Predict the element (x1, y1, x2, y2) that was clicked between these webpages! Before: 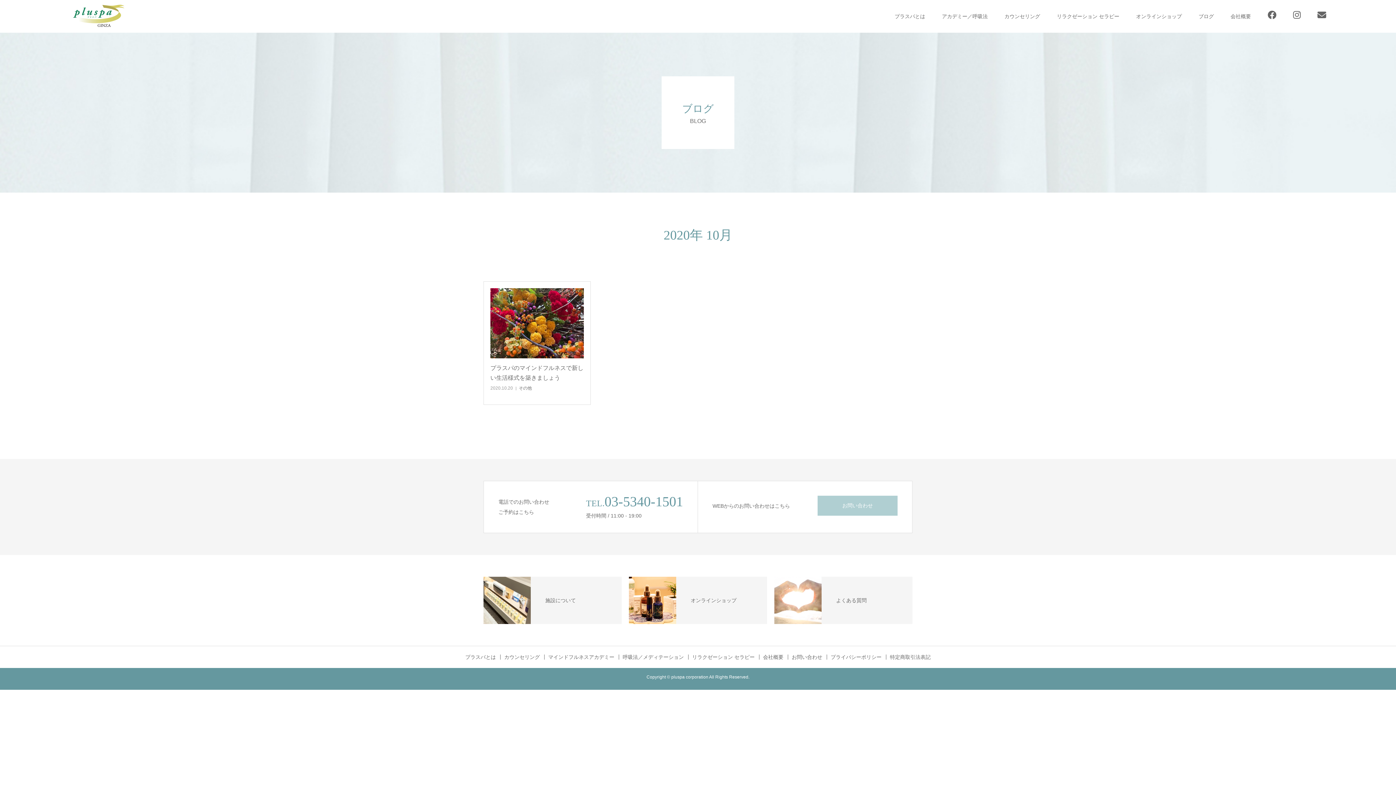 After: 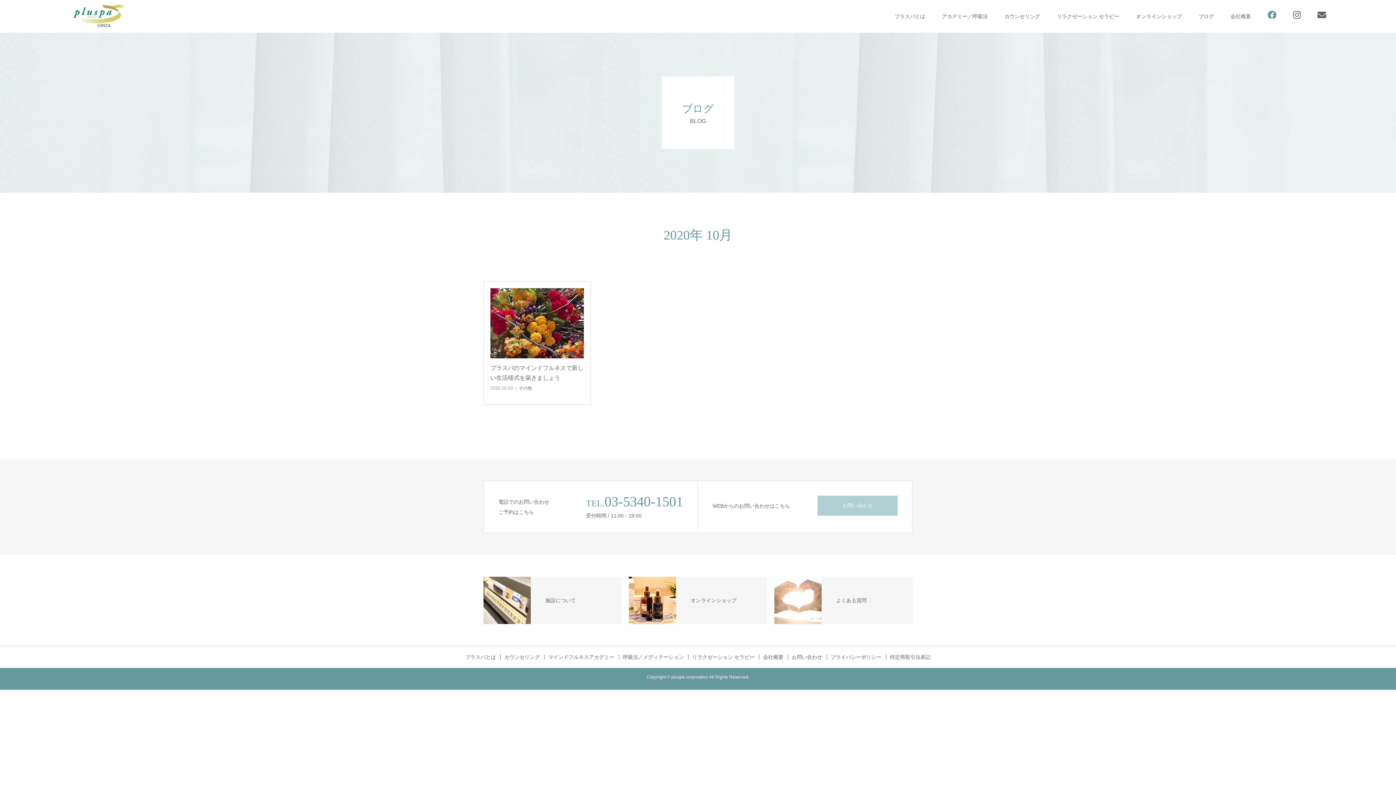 Action: bbox: (1268, 0, 1276, 32)